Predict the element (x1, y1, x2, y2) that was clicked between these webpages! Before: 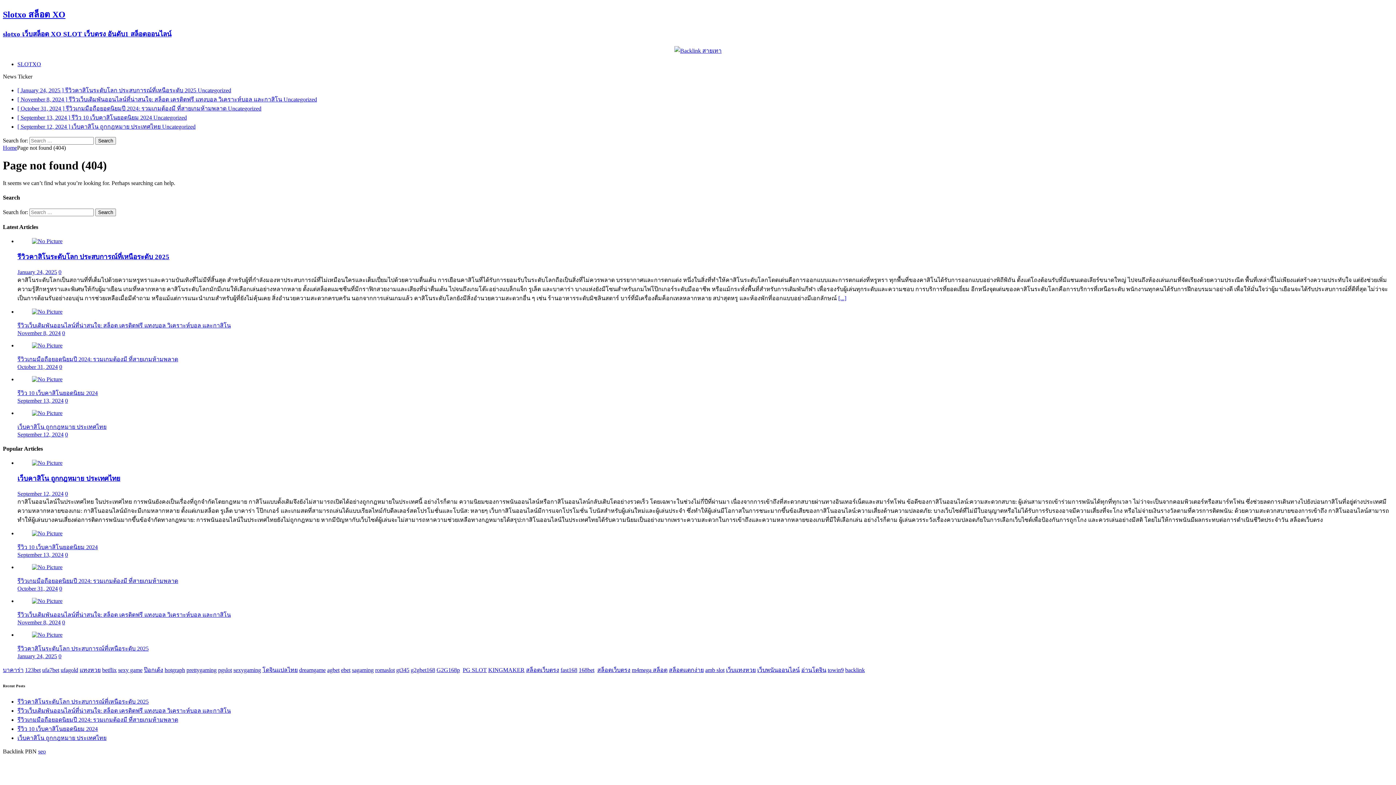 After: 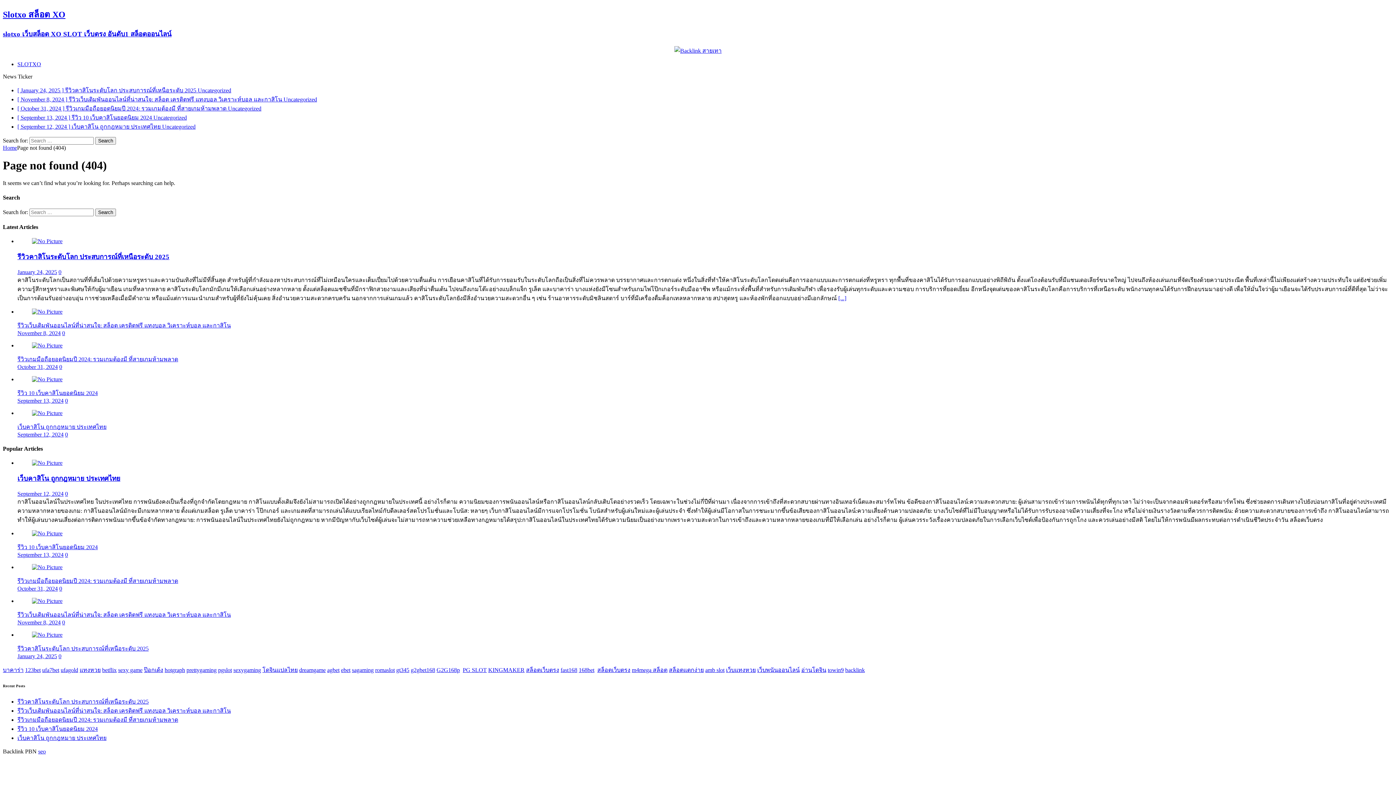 Action: bbox: (560, 667, 577, 673) label: fast168